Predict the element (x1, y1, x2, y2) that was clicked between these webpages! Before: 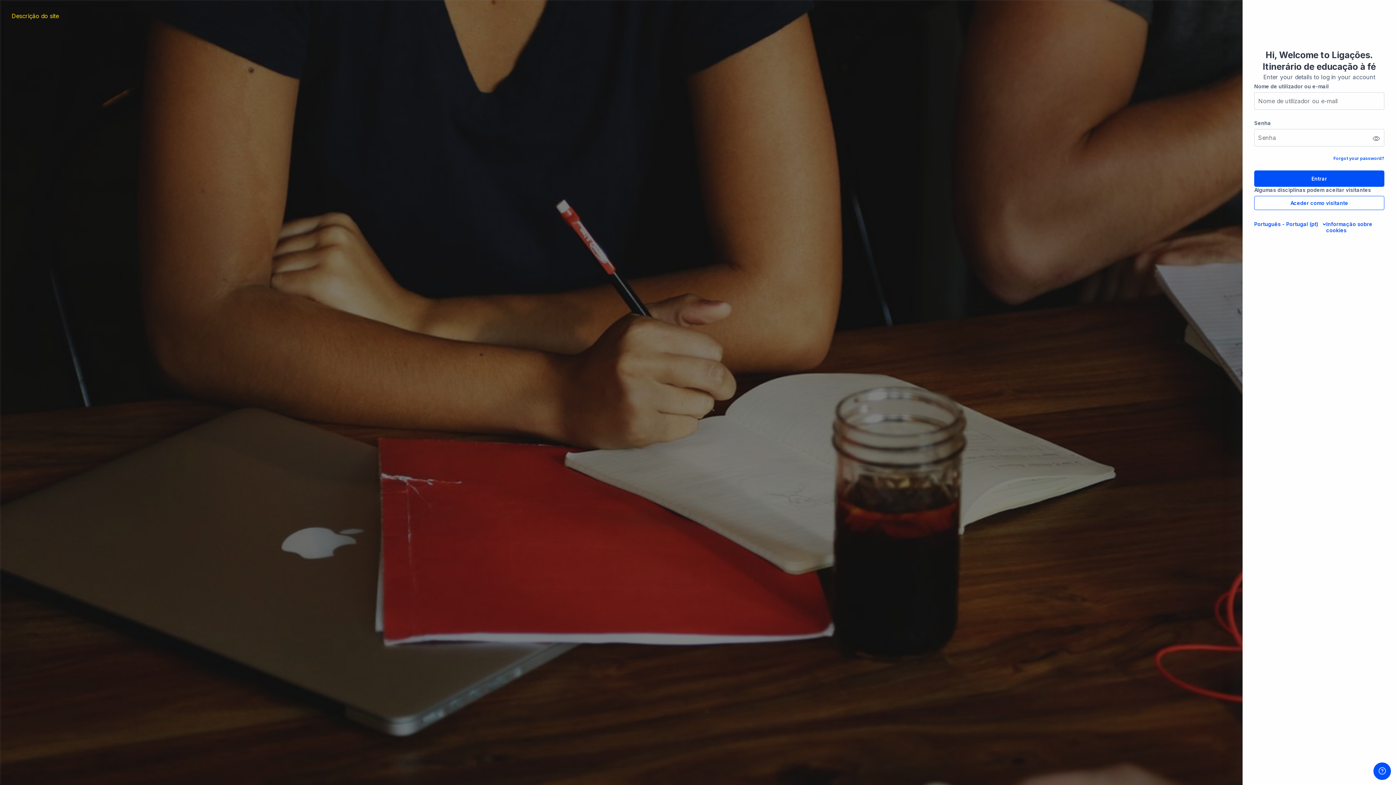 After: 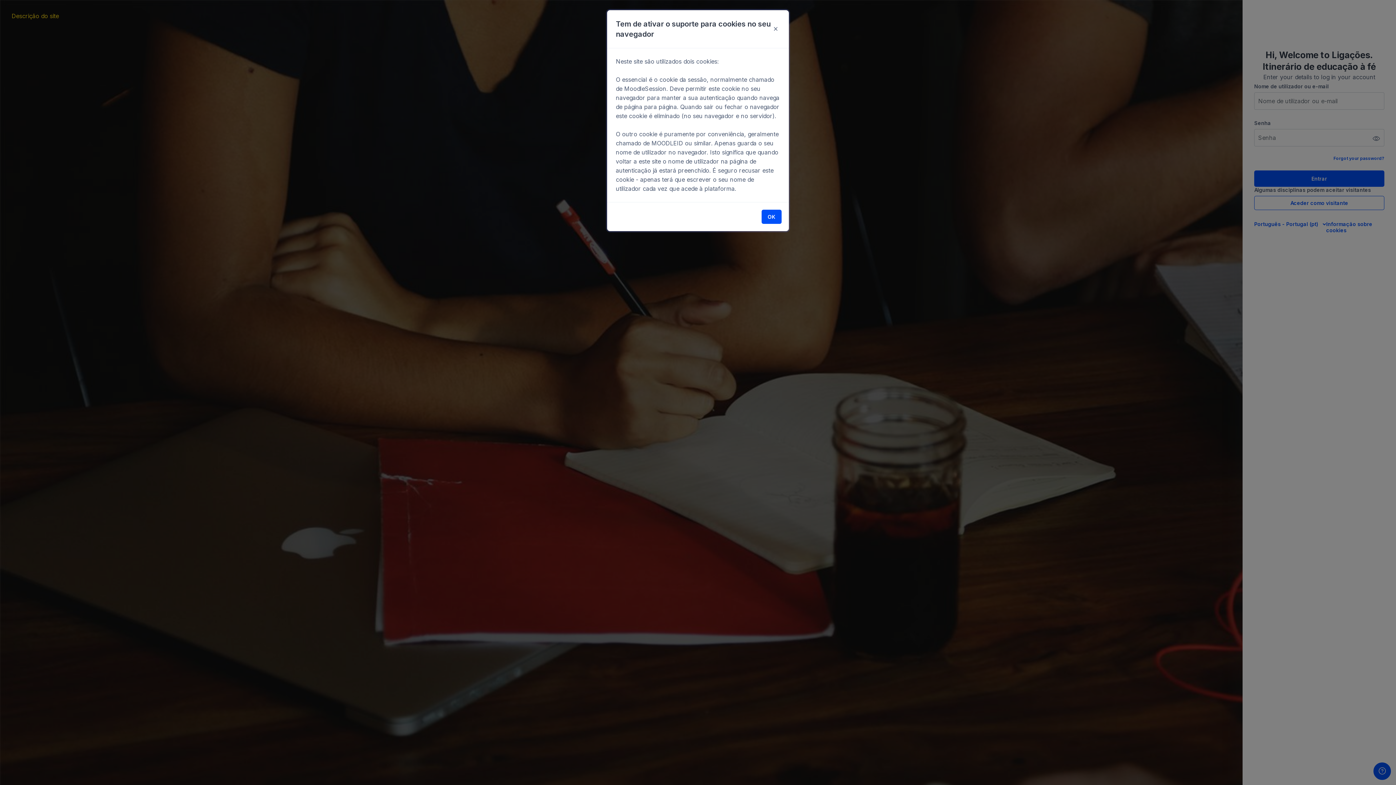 Action: bbox: (1326, 221, 1384, 233) label: Informação sobre cookies